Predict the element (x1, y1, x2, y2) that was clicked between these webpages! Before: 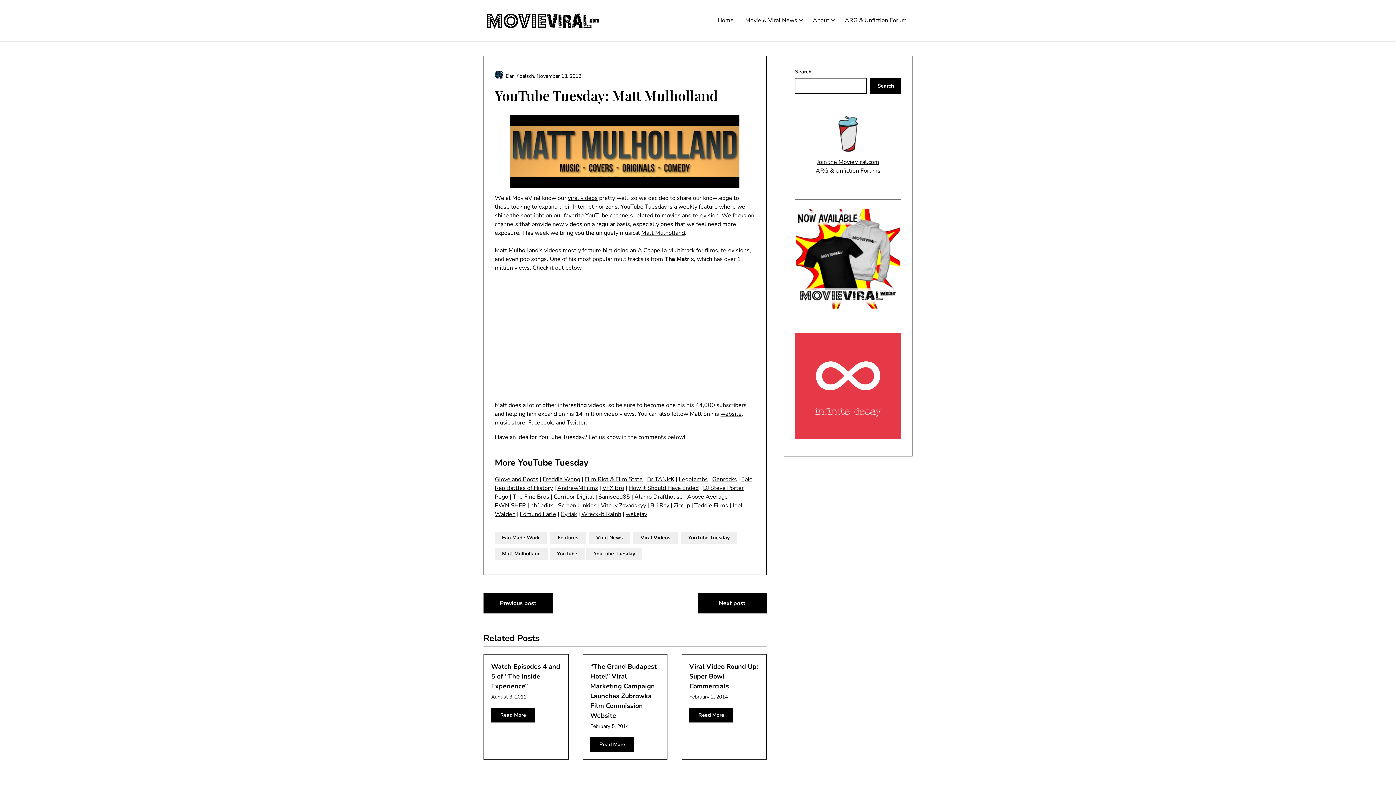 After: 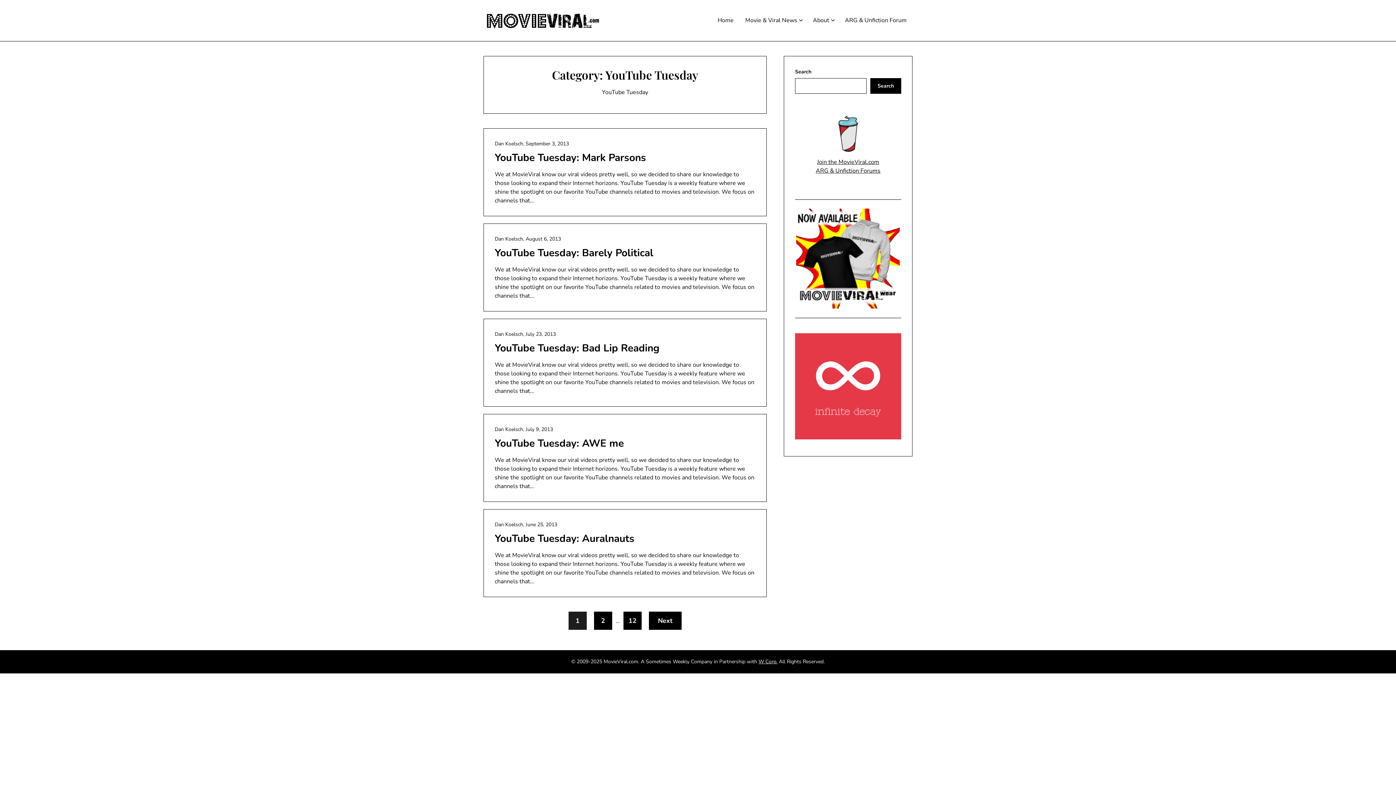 Action: bbox: (681, 532, 737, 544) label: YouTube Tuesday